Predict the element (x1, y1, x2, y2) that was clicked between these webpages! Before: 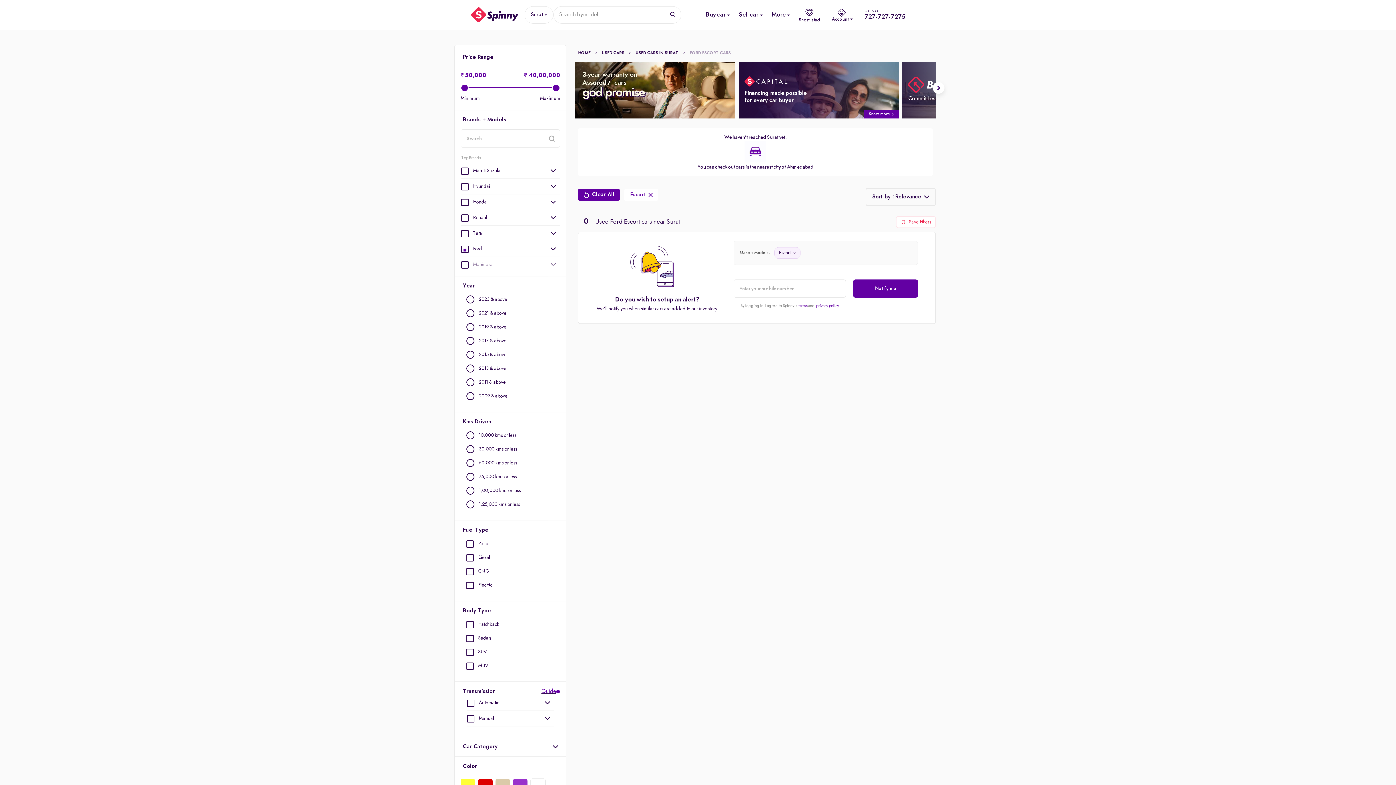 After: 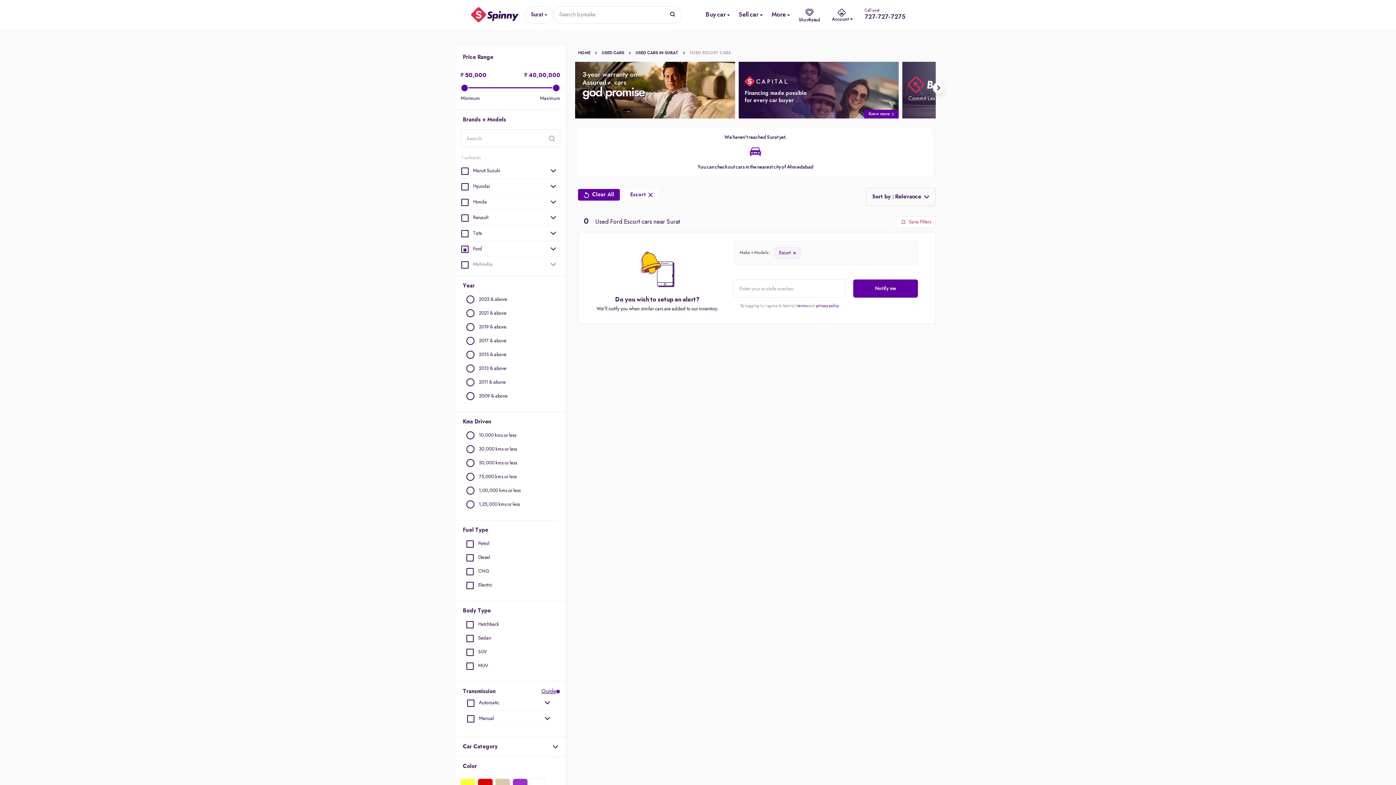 Action: label: Know more bbox: (864, 109, 898, 118)